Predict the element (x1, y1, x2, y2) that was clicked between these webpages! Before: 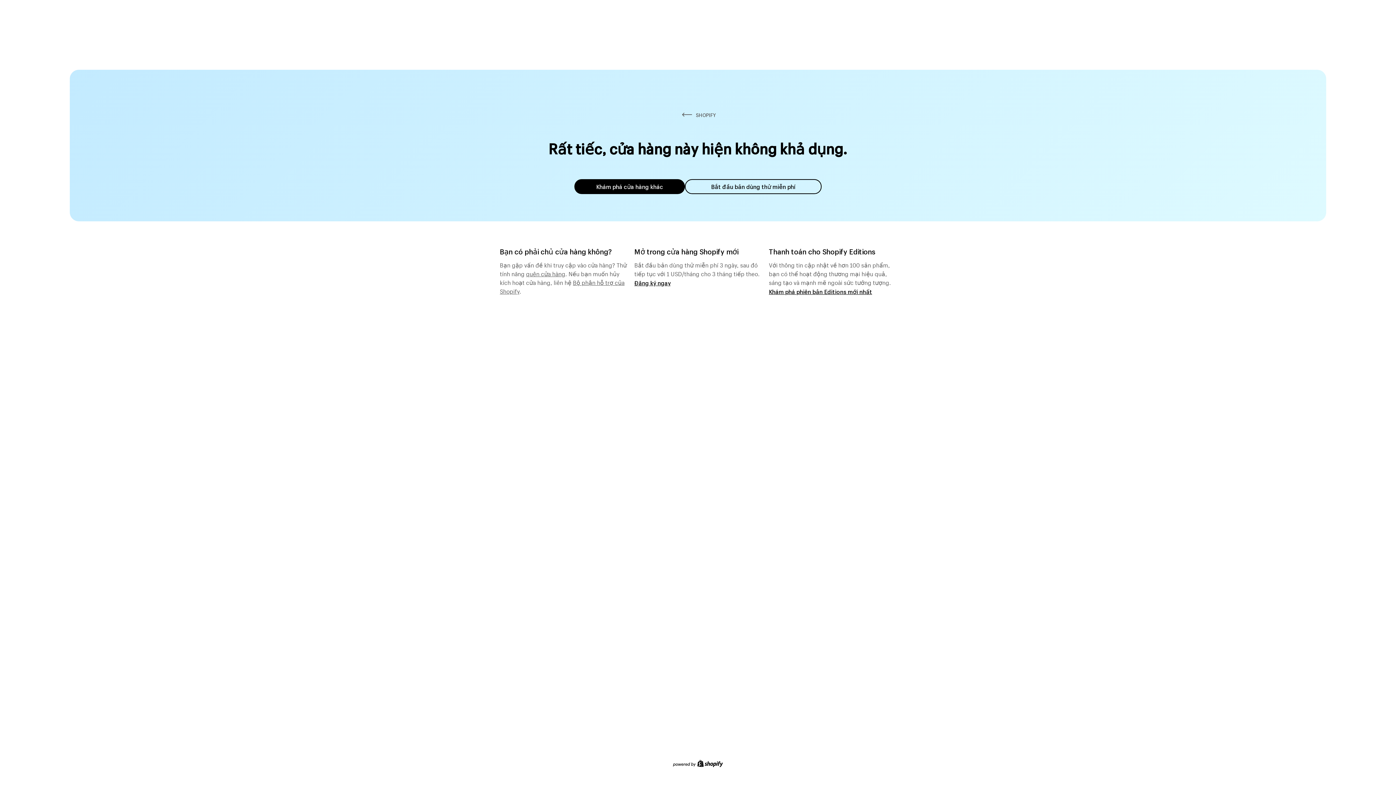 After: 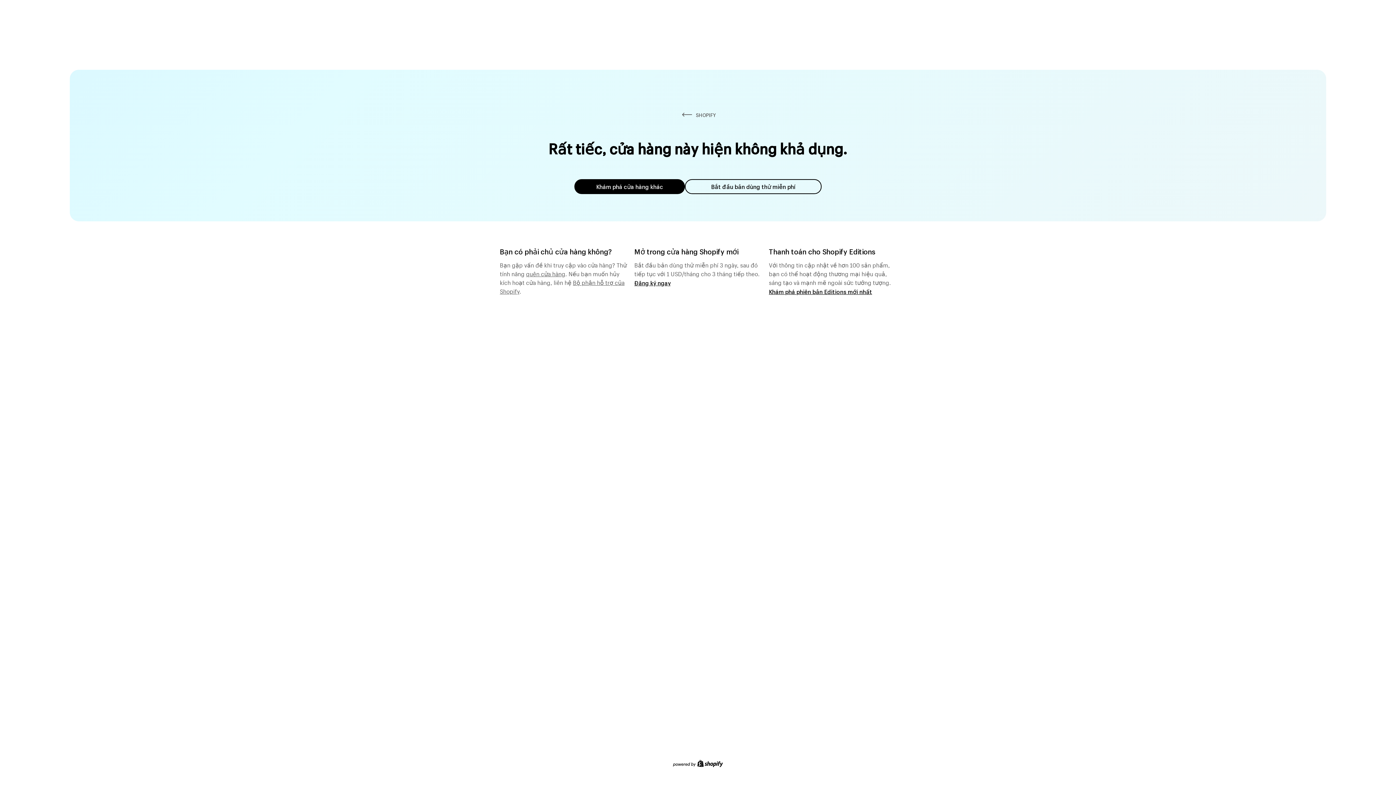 Action: bbox: (526, 268, 565, 277) label: quên cửa hàng